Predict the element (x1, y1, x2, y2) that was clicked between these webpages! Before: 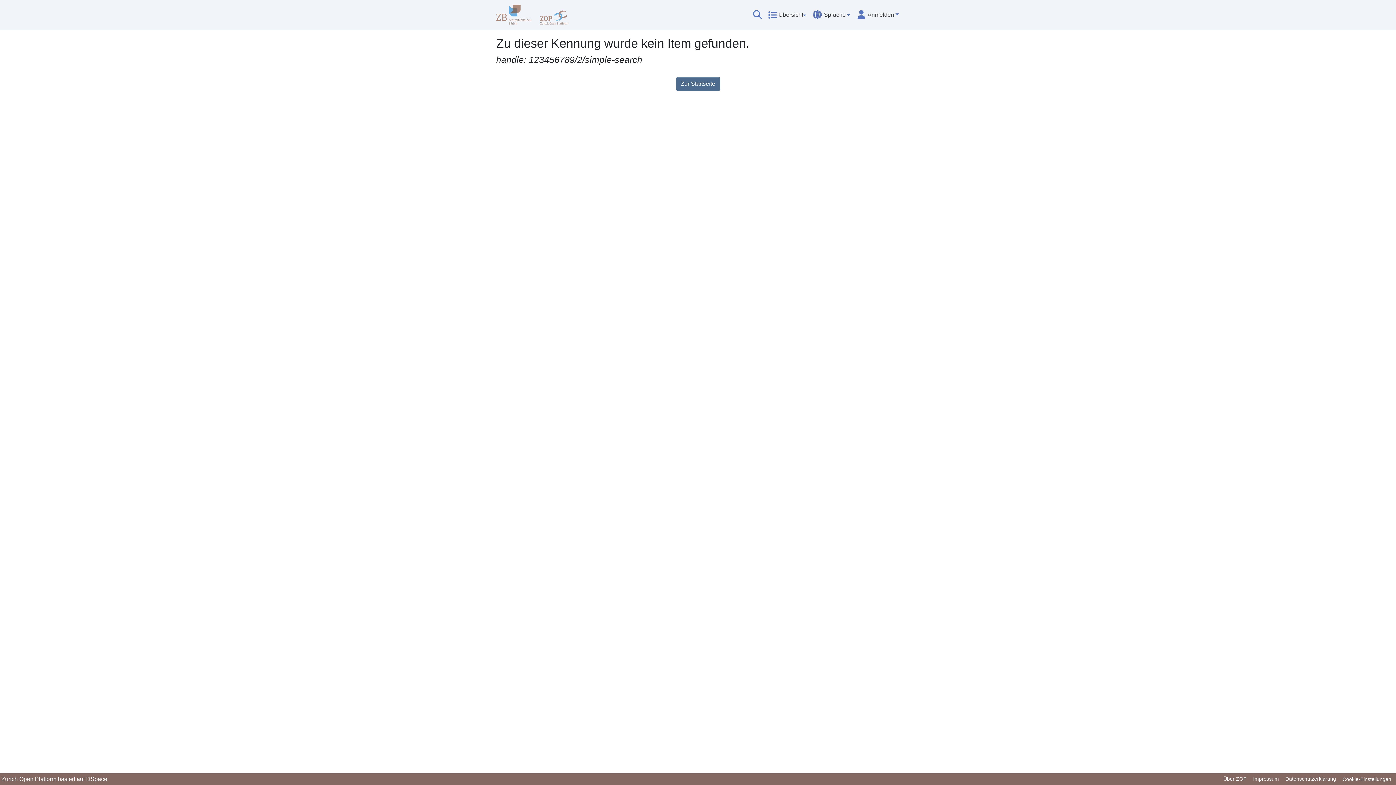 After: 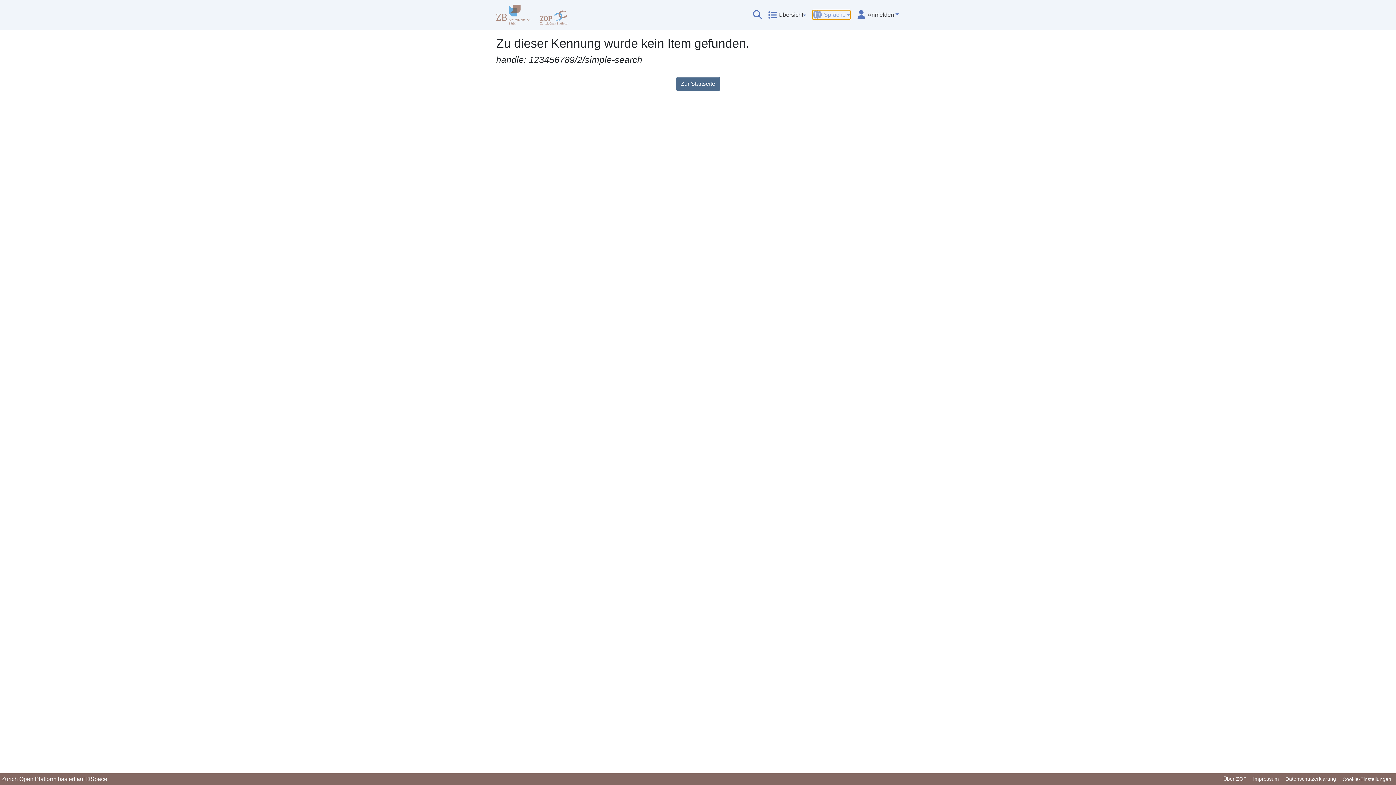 Action: bbox: (813, 10, 850, 19) label: Sprache